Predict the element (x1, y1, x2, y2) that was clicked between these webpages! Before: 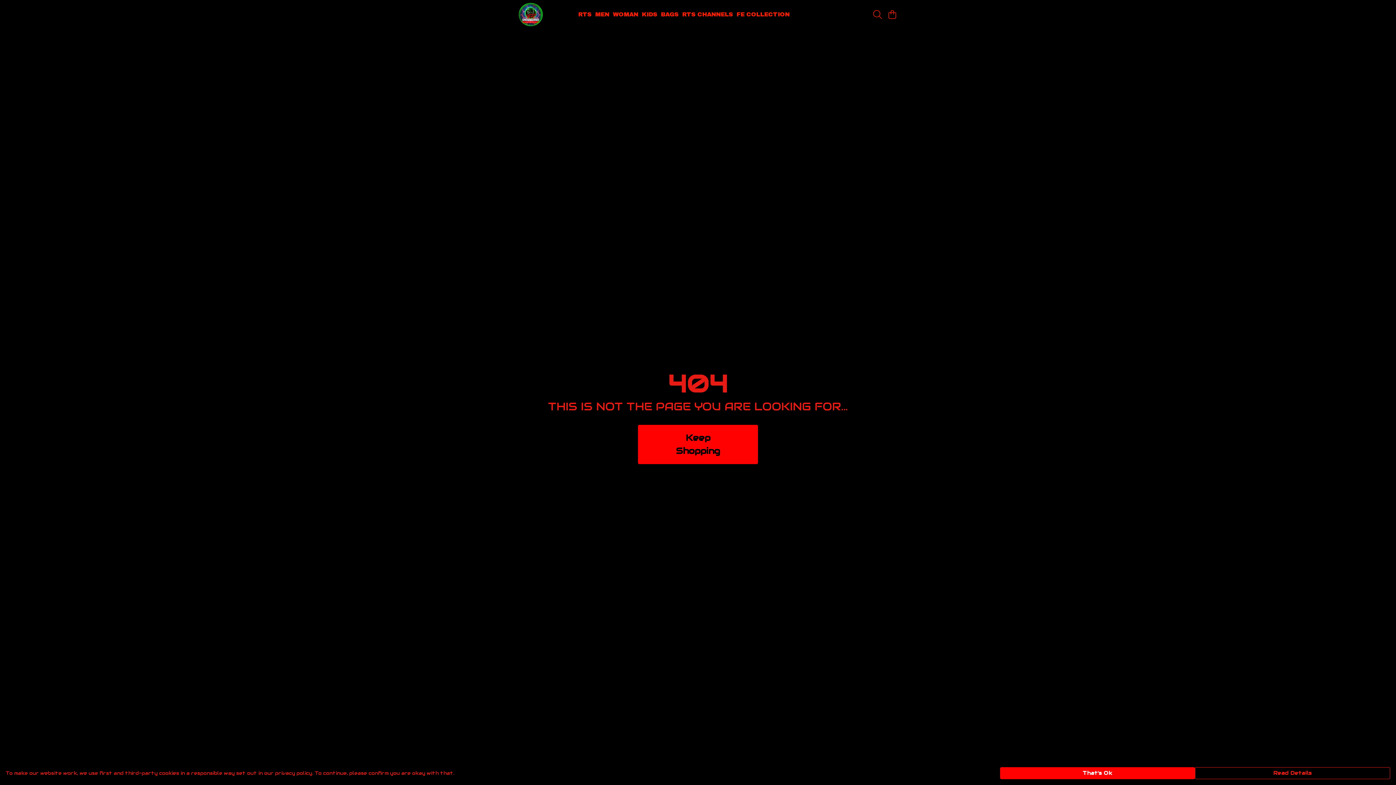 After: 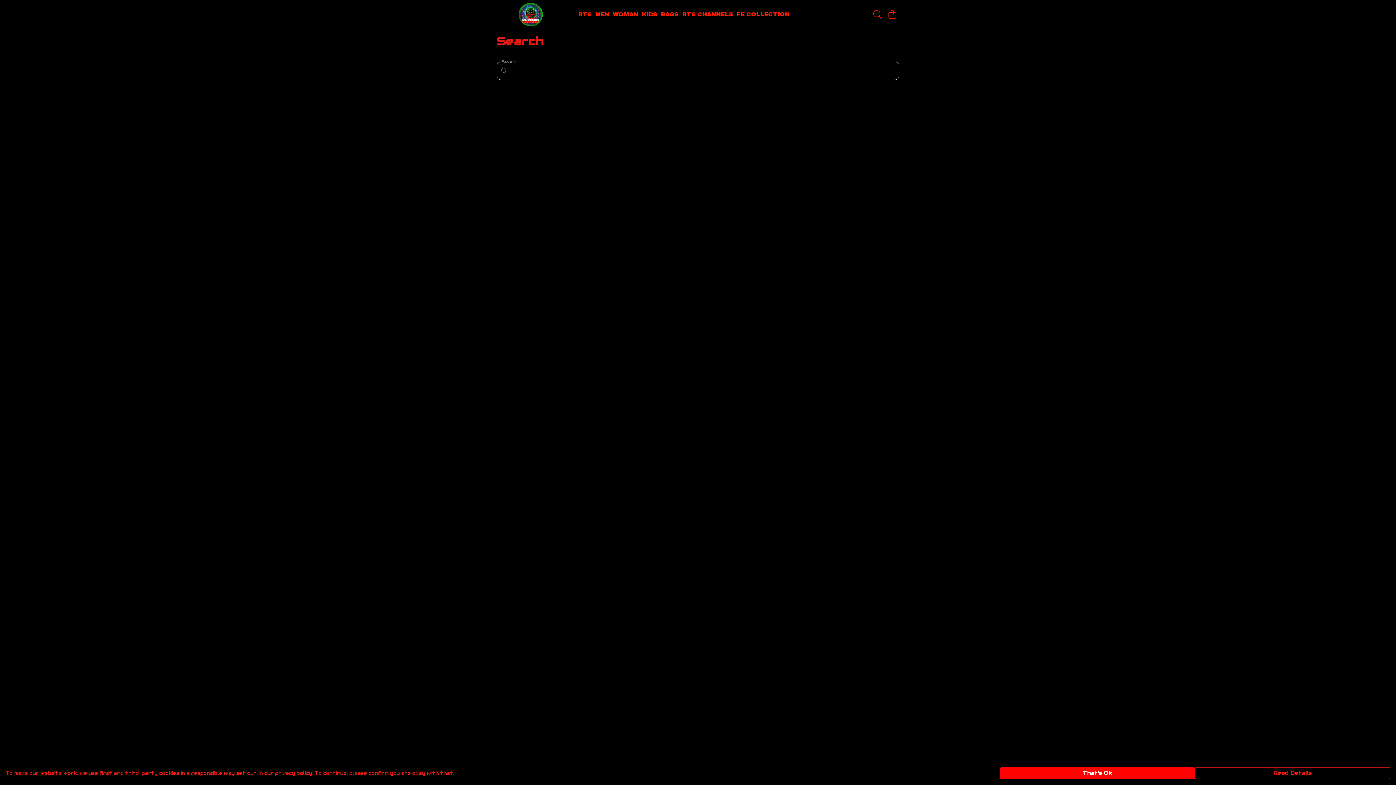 Action: bbox: (870, 7, 885, 21) label: Search